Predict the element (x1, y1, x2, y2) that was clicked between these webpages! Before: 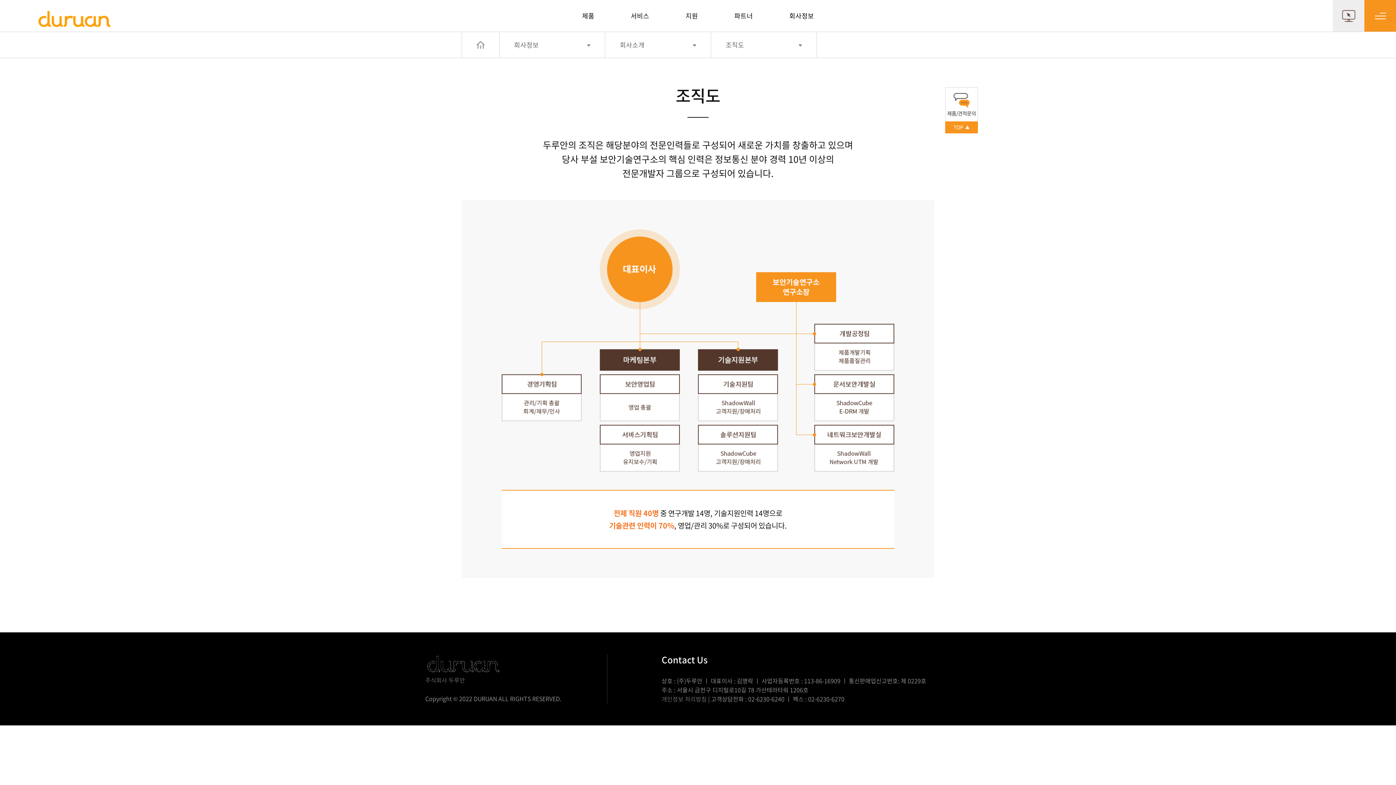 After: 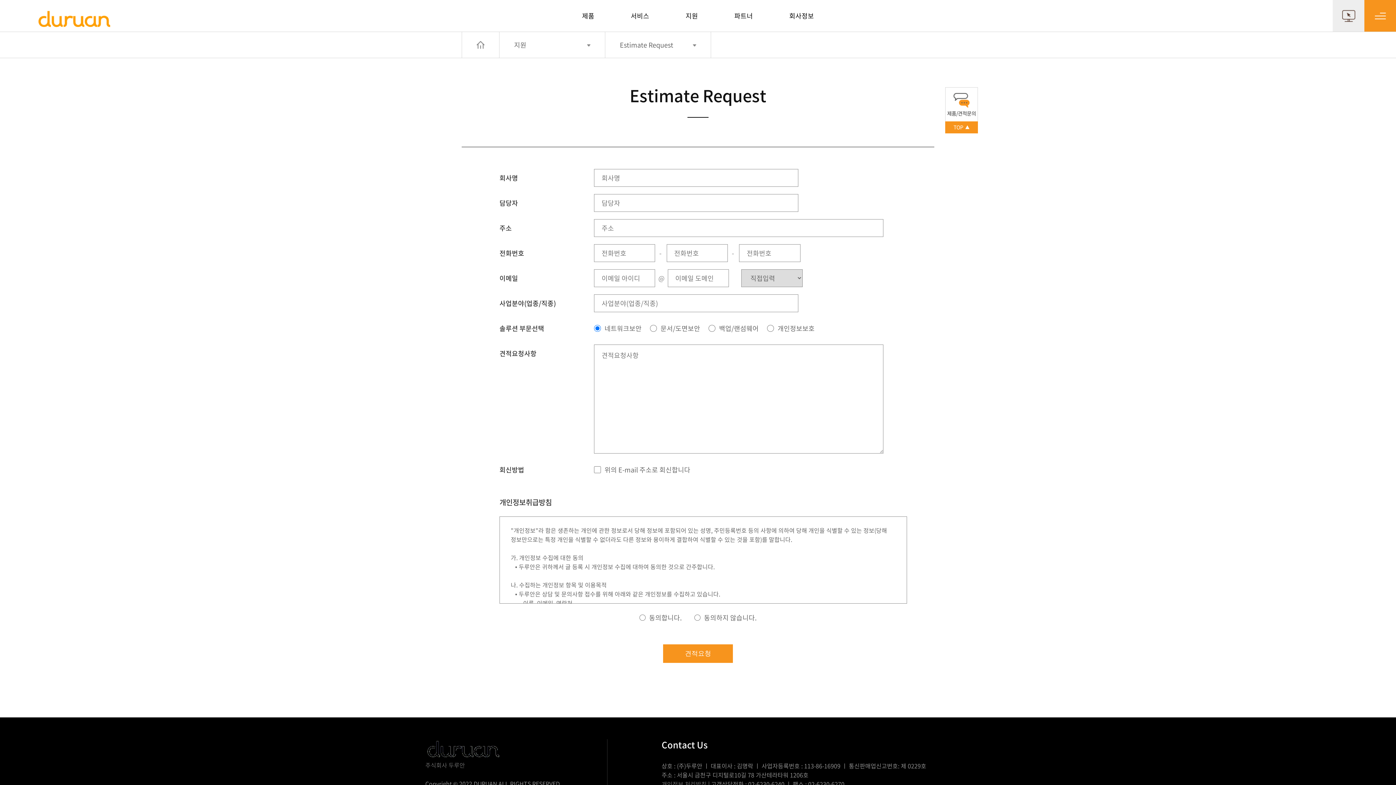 Action: label: 제품/견적문의 bbox: (945, 87, 978, 121)